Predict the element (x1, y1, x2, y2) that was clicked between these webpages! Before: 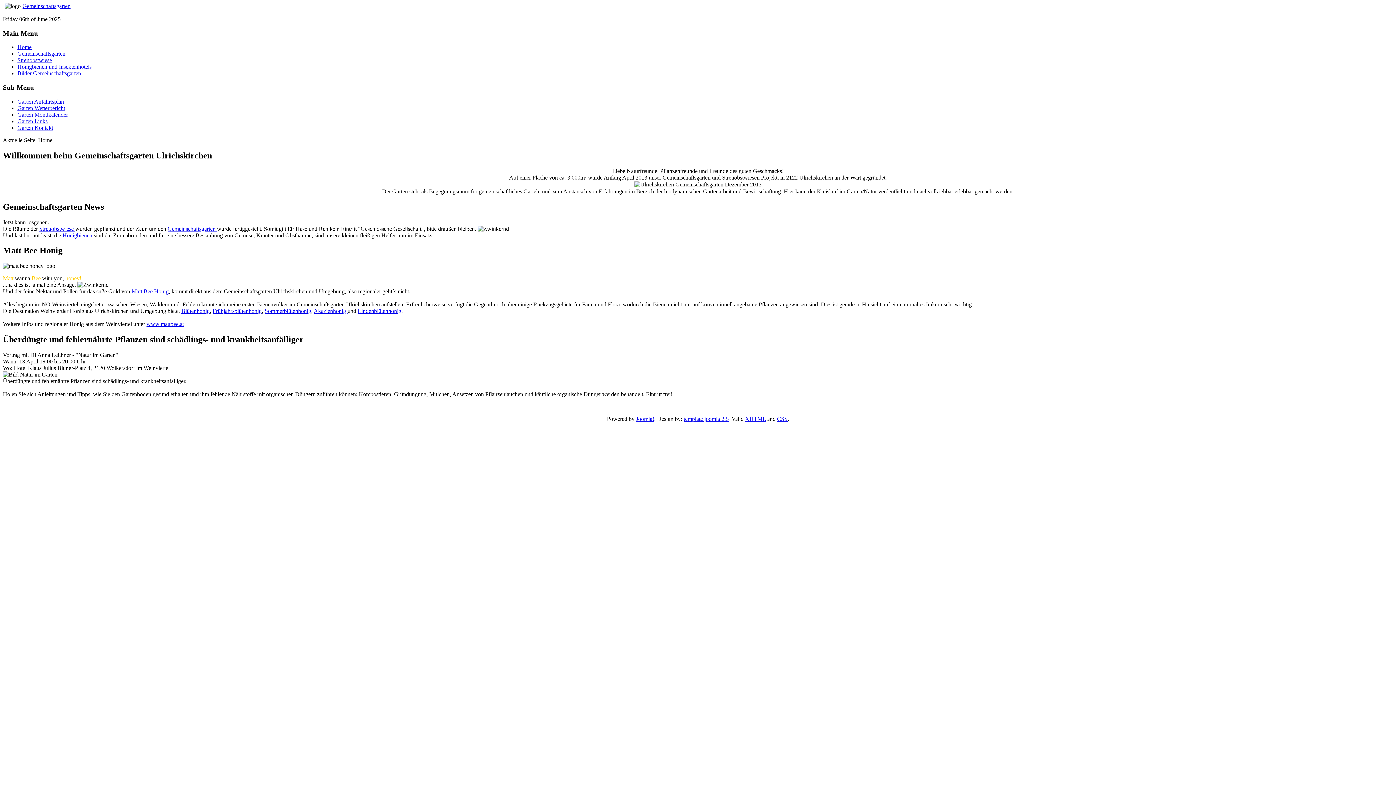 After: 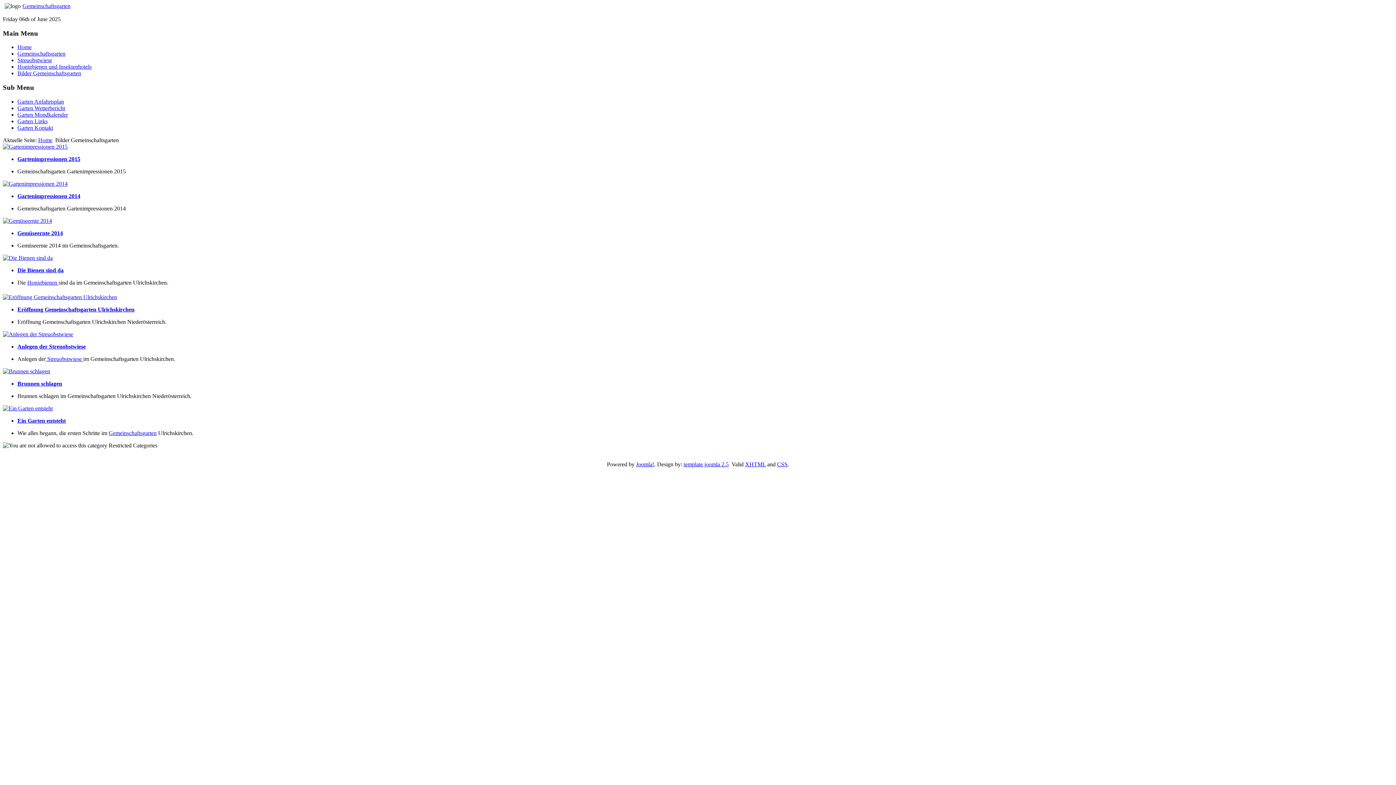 Action: bbox: (17, 70, 81, 76) label: Bilder Gemeinschaftsgarten